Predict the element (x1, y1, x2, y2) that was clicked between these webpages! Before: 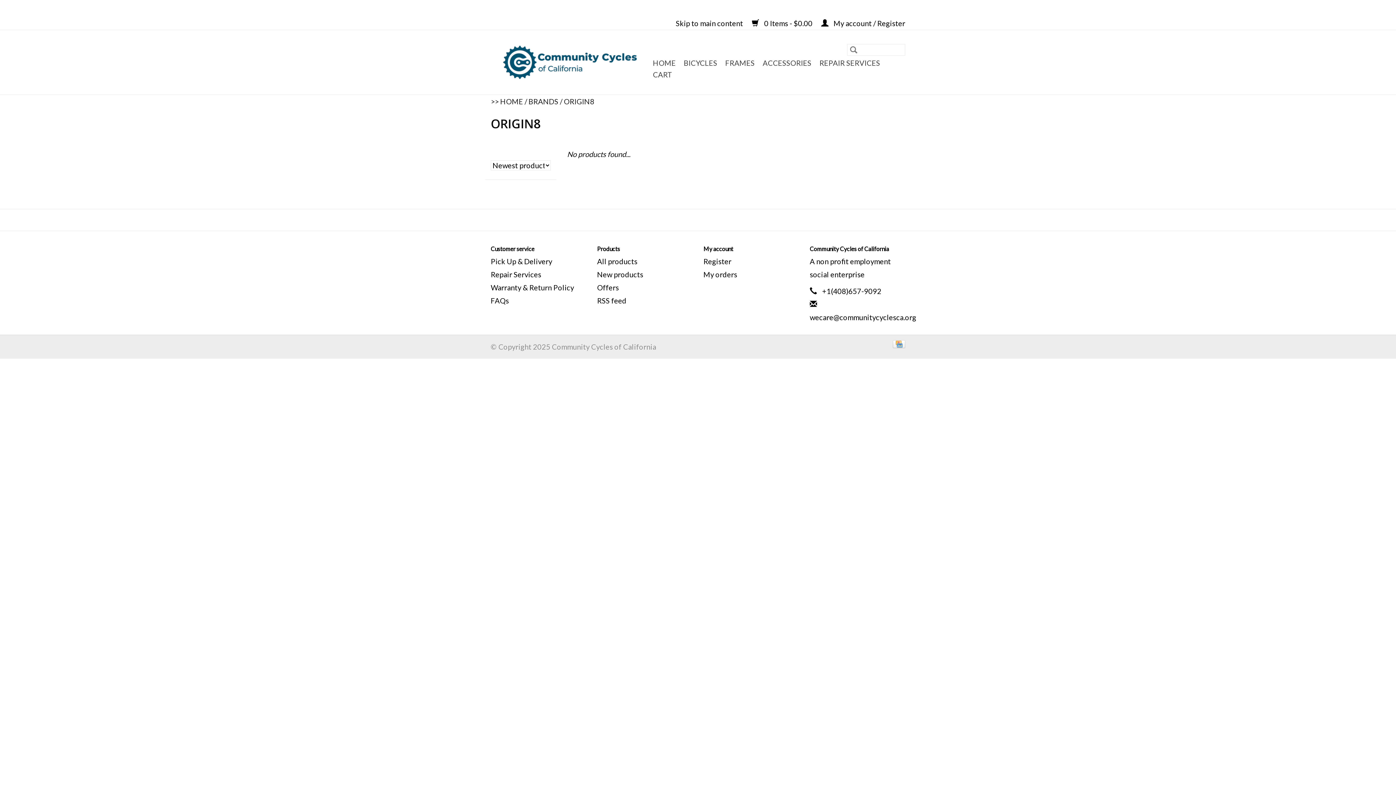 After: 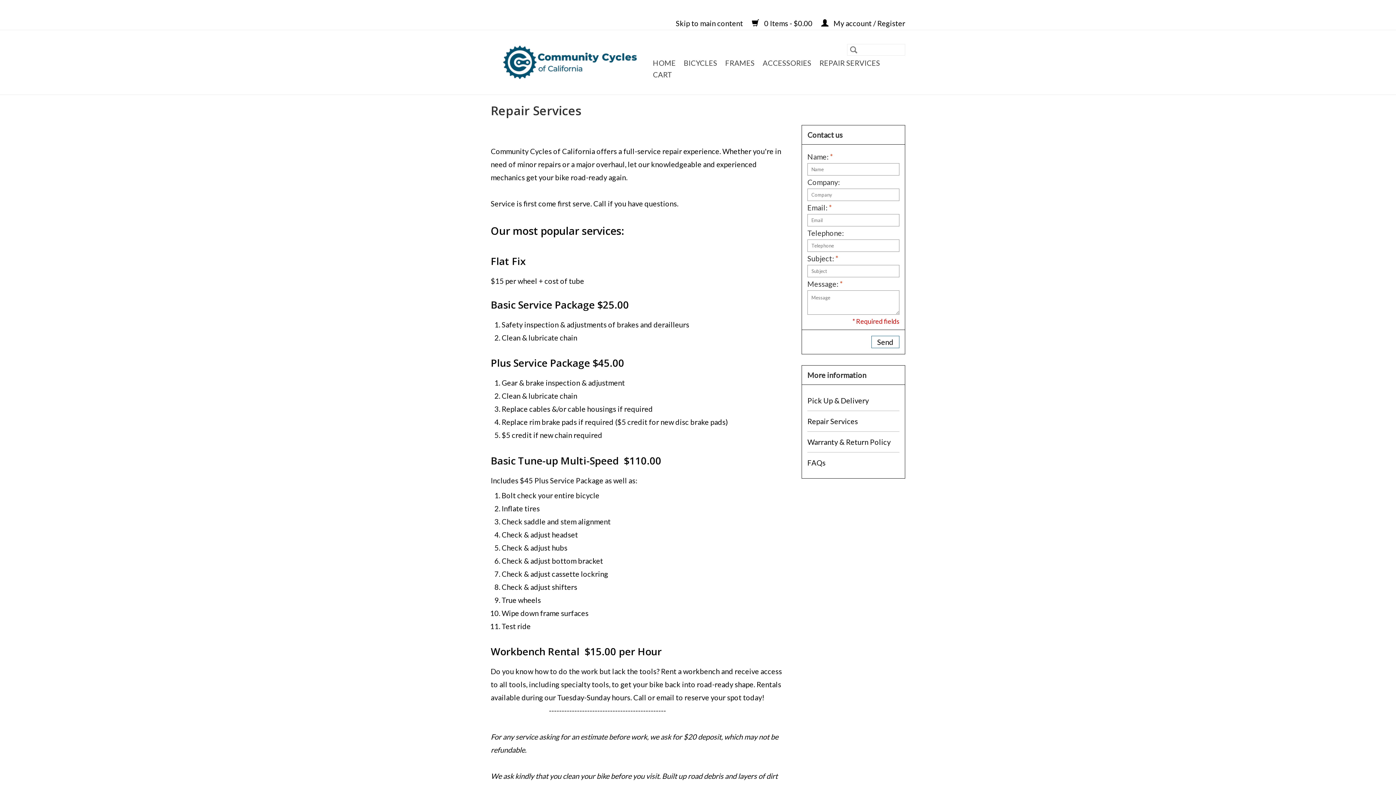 Action: label: REPAIR SERVICES bbox: (817, 57, 882, 68)